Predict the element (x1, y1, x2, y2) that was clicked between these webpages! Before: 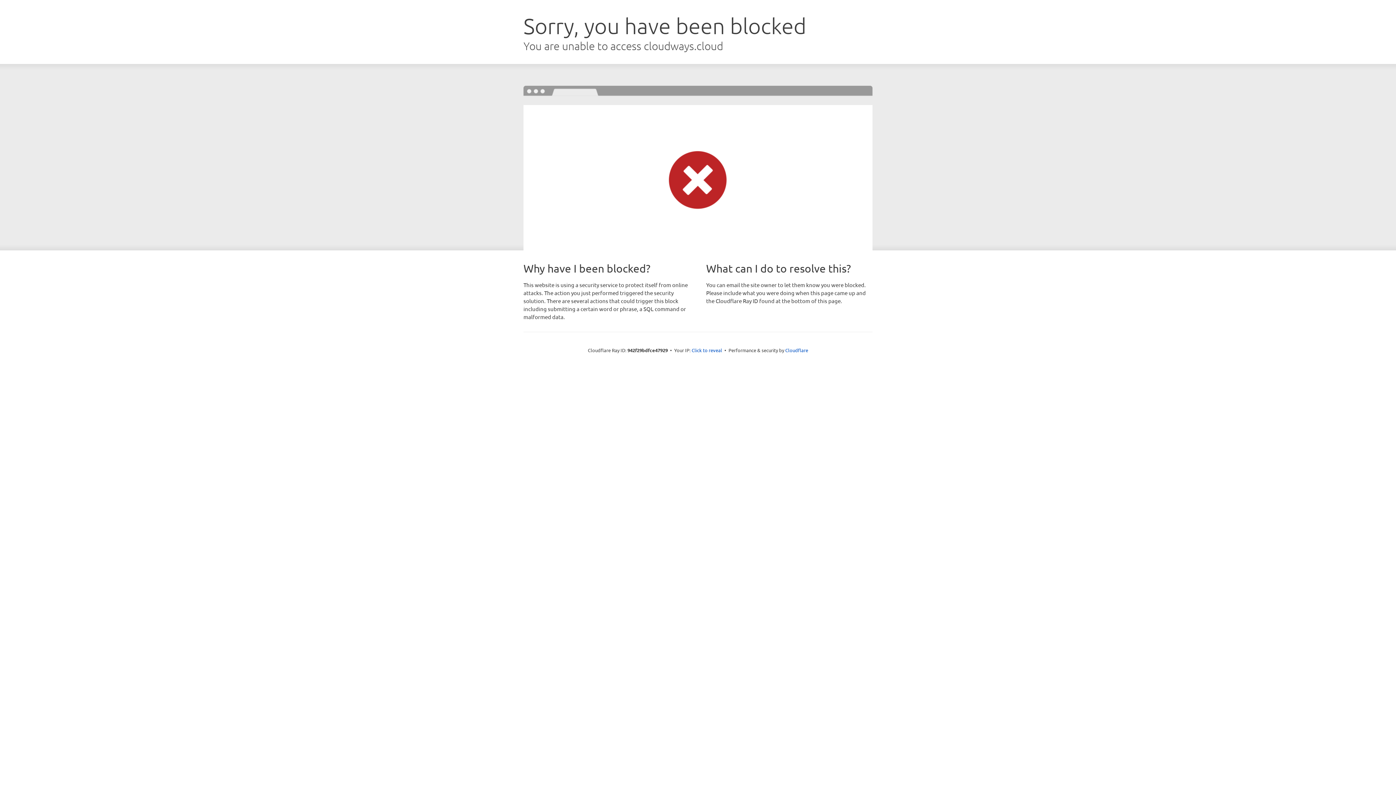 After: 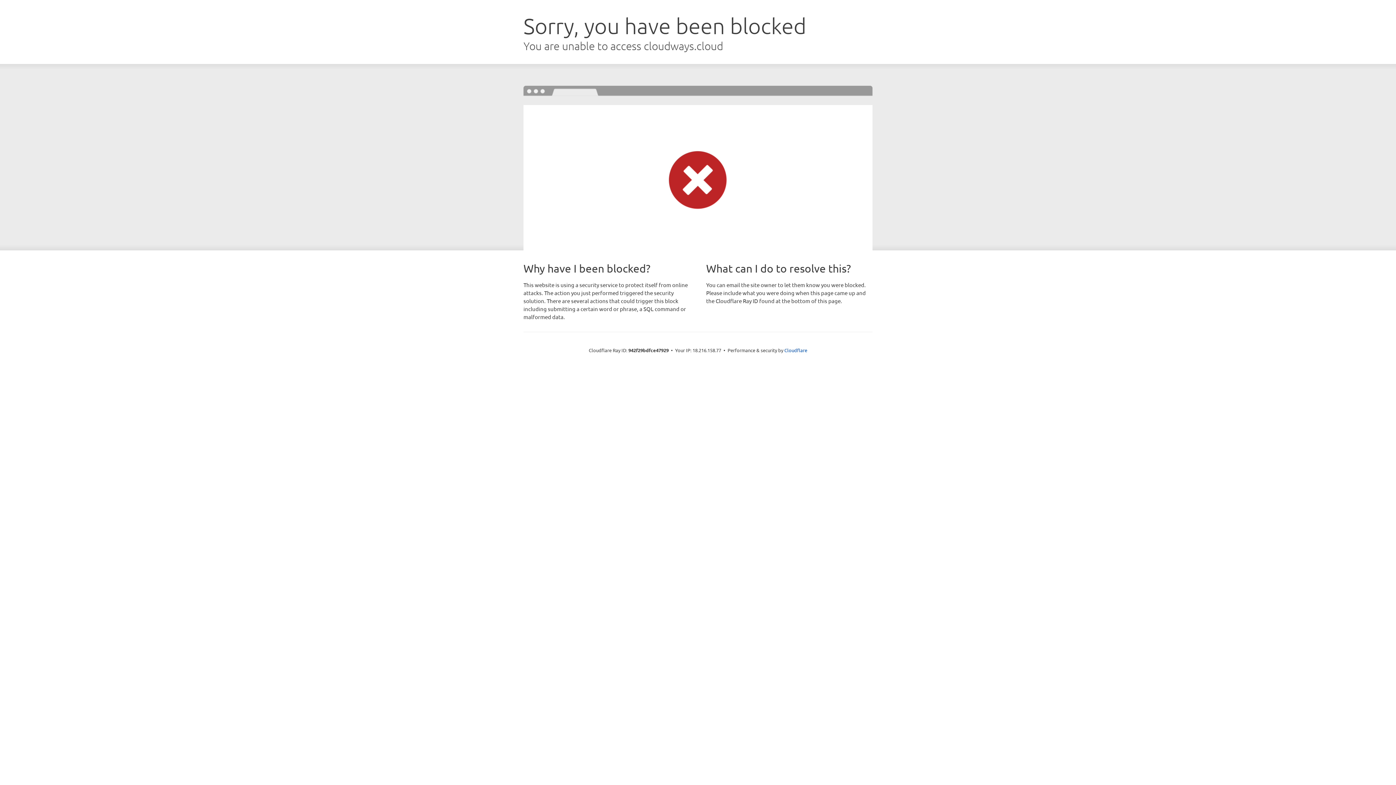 Action: bbox: (691, 346, 722, 353) label: Click to reveal